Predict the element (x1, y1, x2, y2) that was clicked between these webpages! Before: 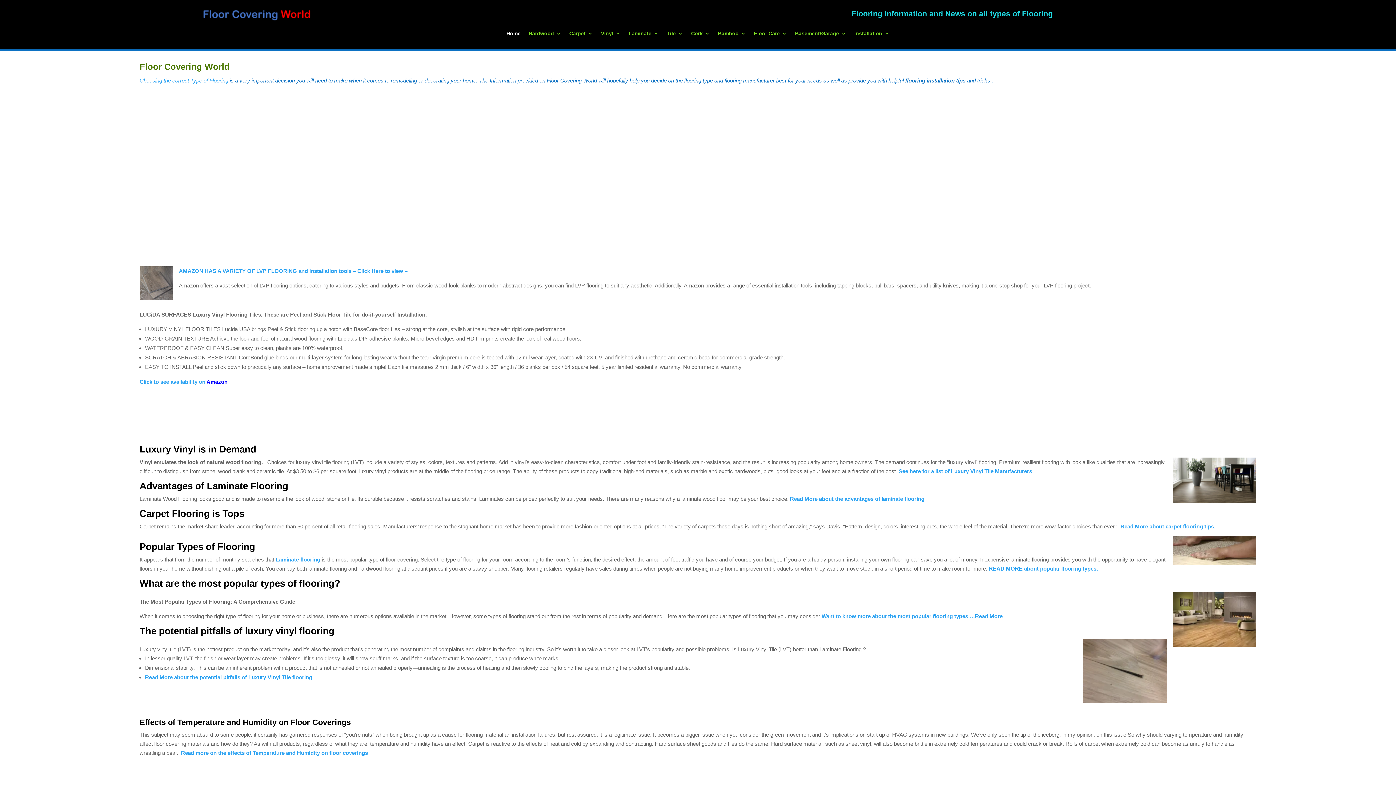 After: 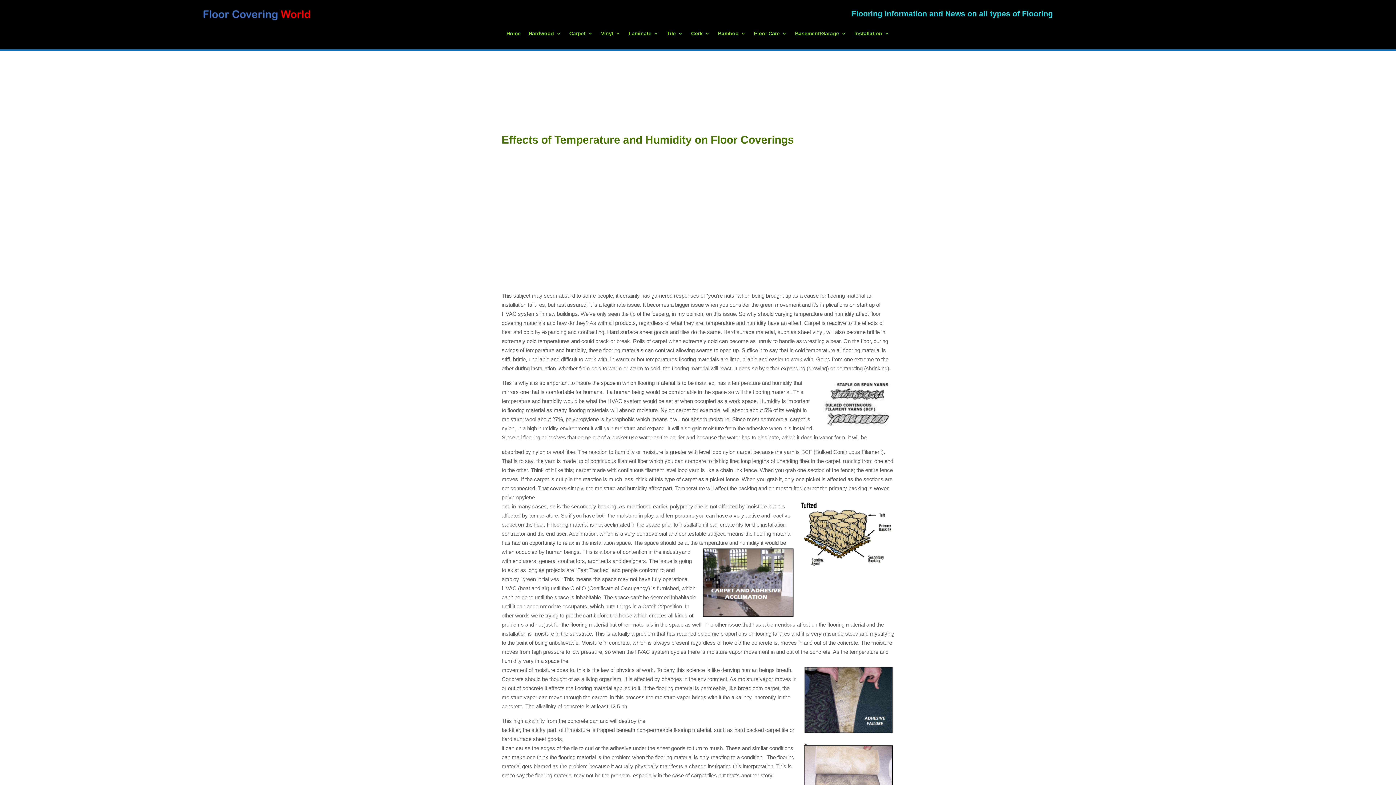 Action: label:  Read more on the effects of Temperature and Humidity on floor coverings bbox: (179, 750, 368, 756)